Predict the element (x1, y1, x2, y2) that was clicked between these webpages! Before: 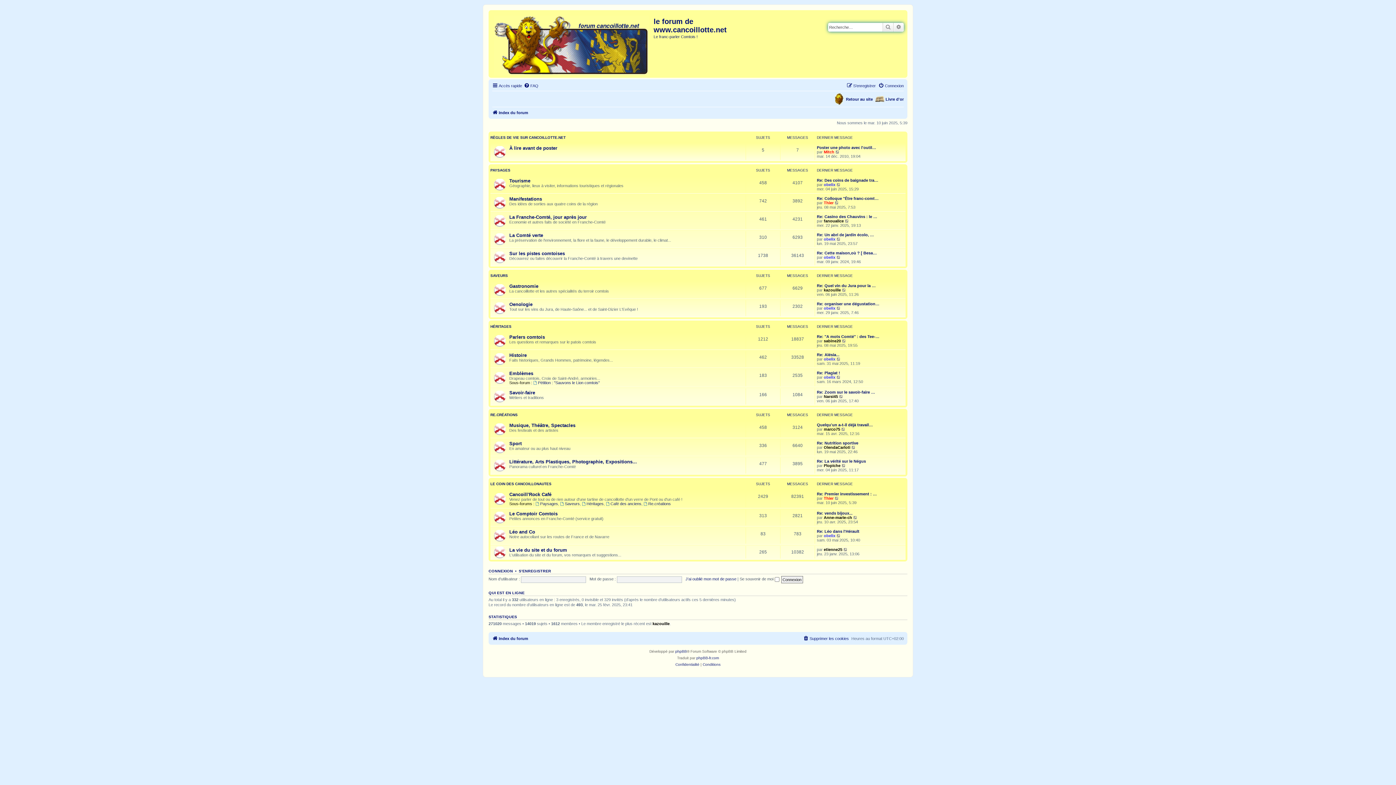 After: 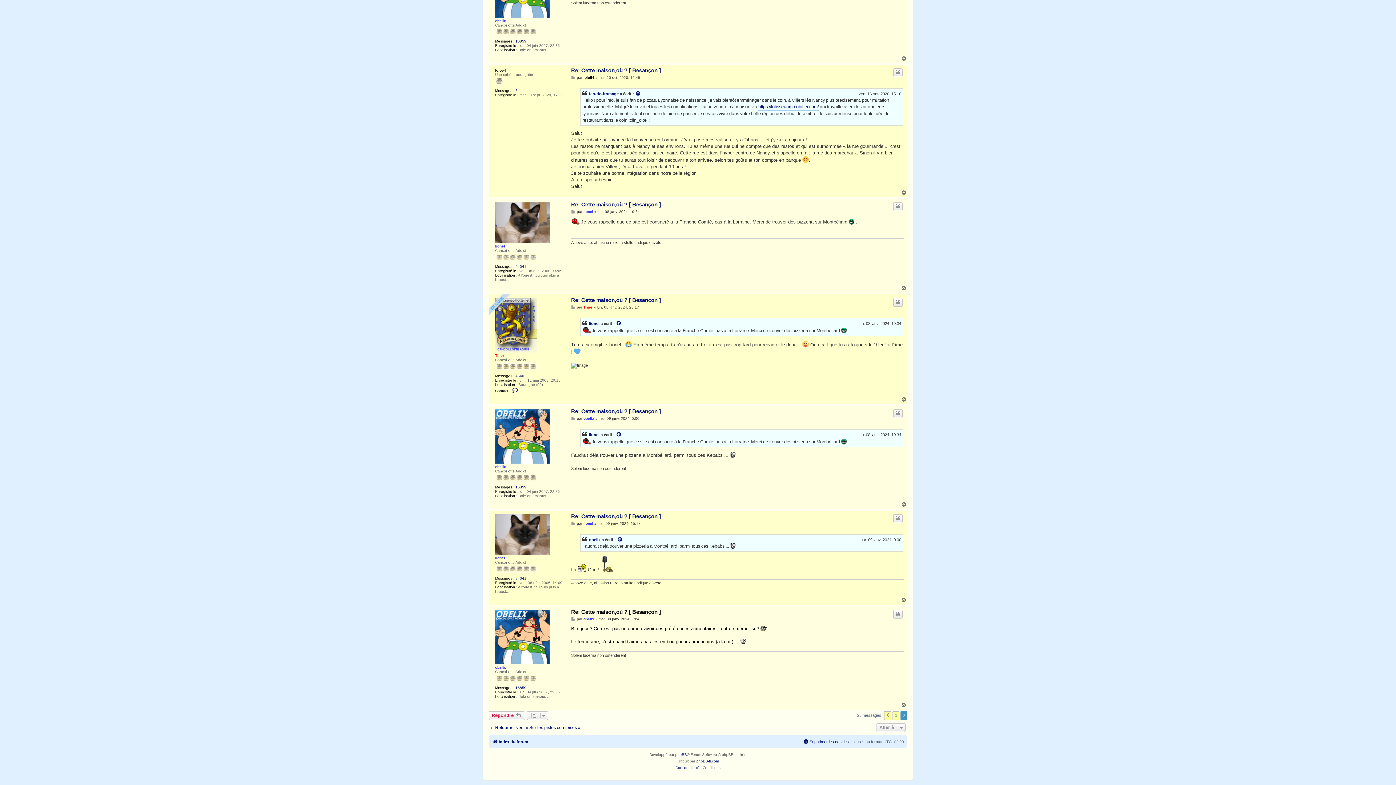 Action: bbox: (836, 255, 841, 259) label: Voir le dernier message